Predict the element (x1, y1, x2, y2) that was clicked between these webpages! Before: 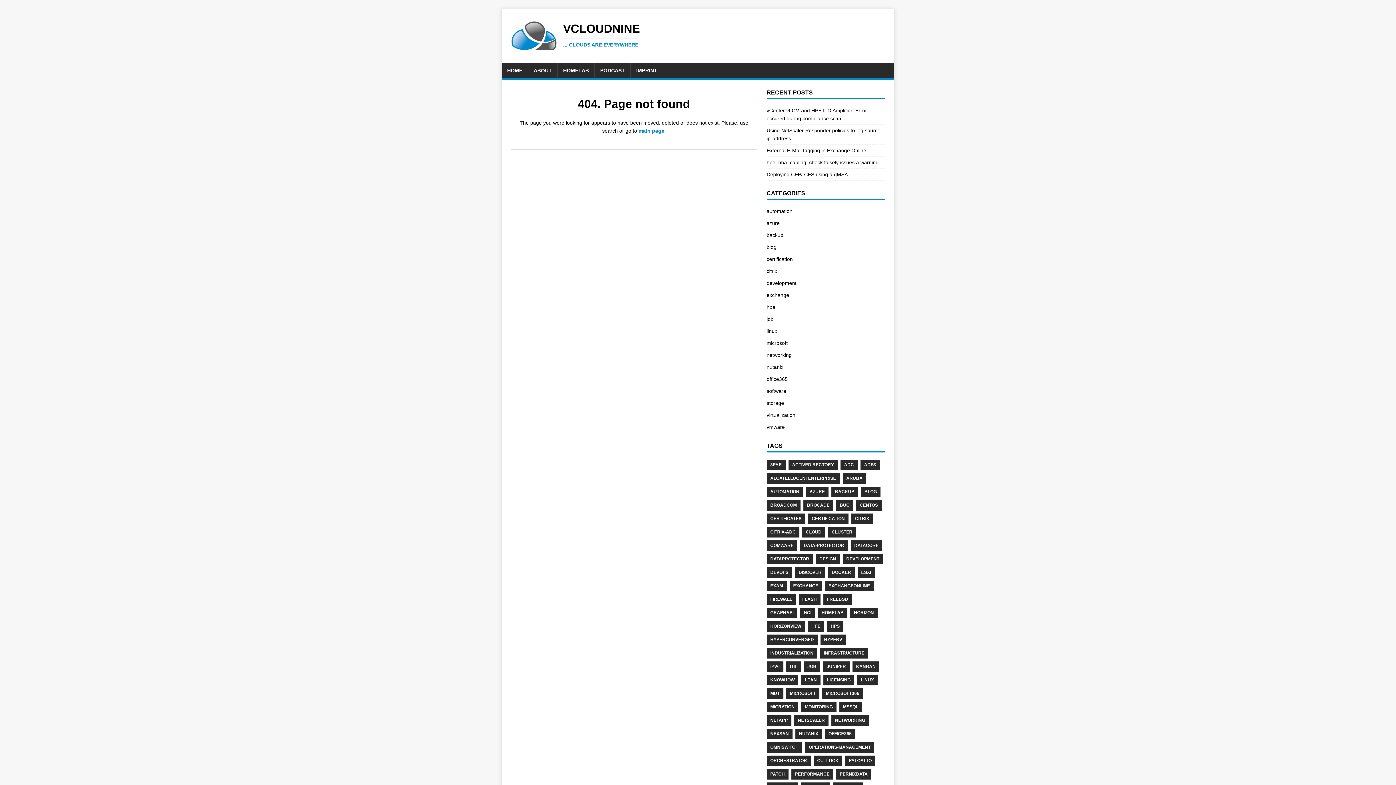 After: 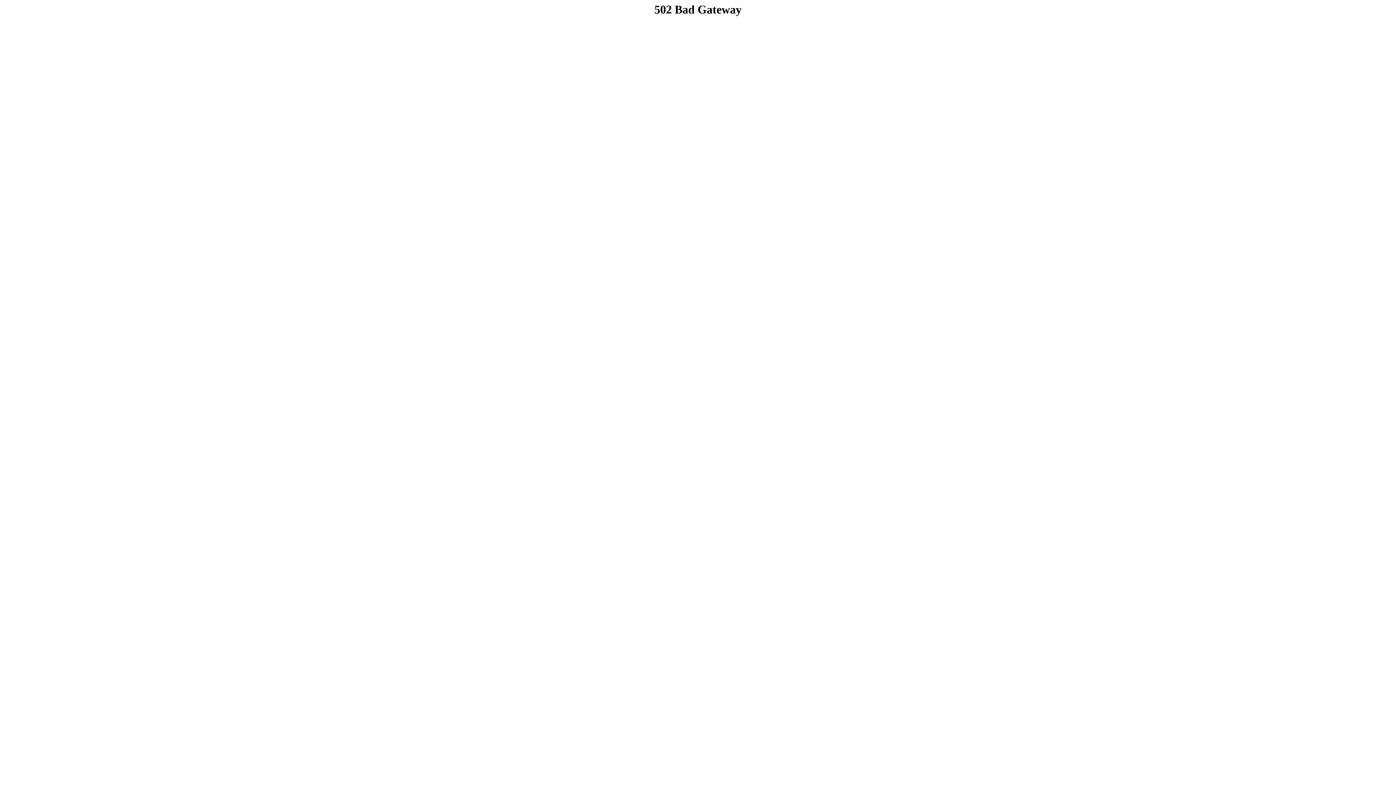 Action: label: ACTIVEDIRECTORY bbox: (788, 459, 837, 470)